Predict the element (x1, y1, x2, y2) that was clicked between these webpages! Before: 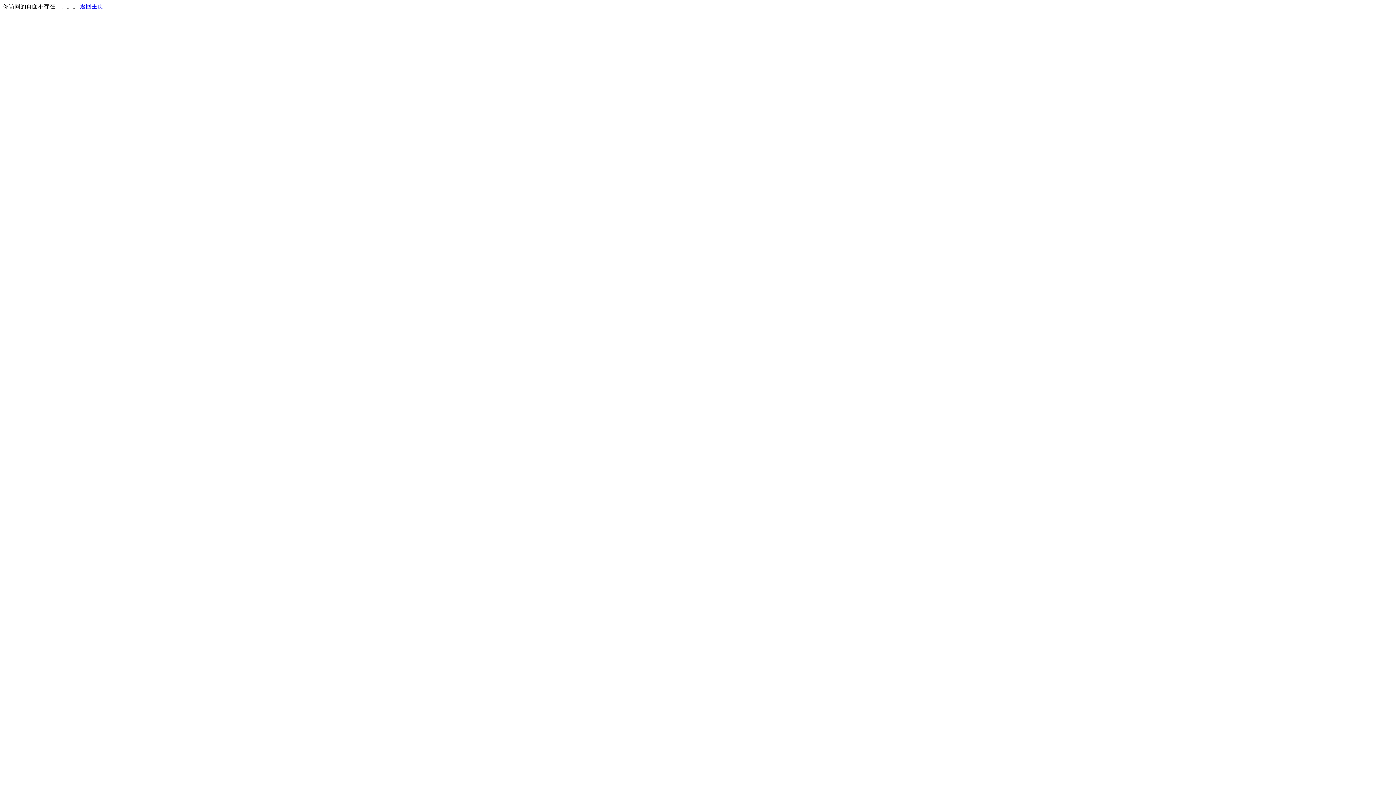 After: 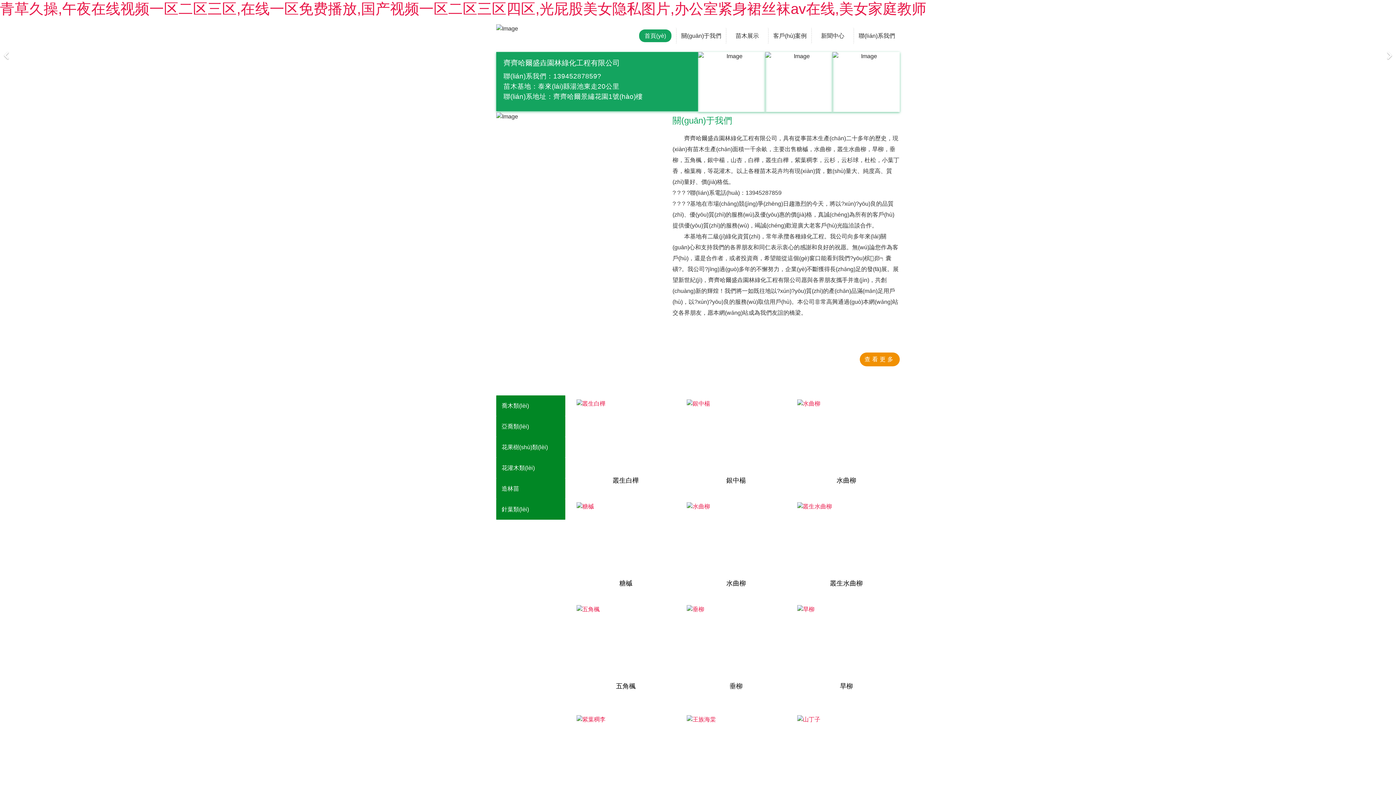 Action: bbox: (80, 3, 103, 9) label: 返回主页